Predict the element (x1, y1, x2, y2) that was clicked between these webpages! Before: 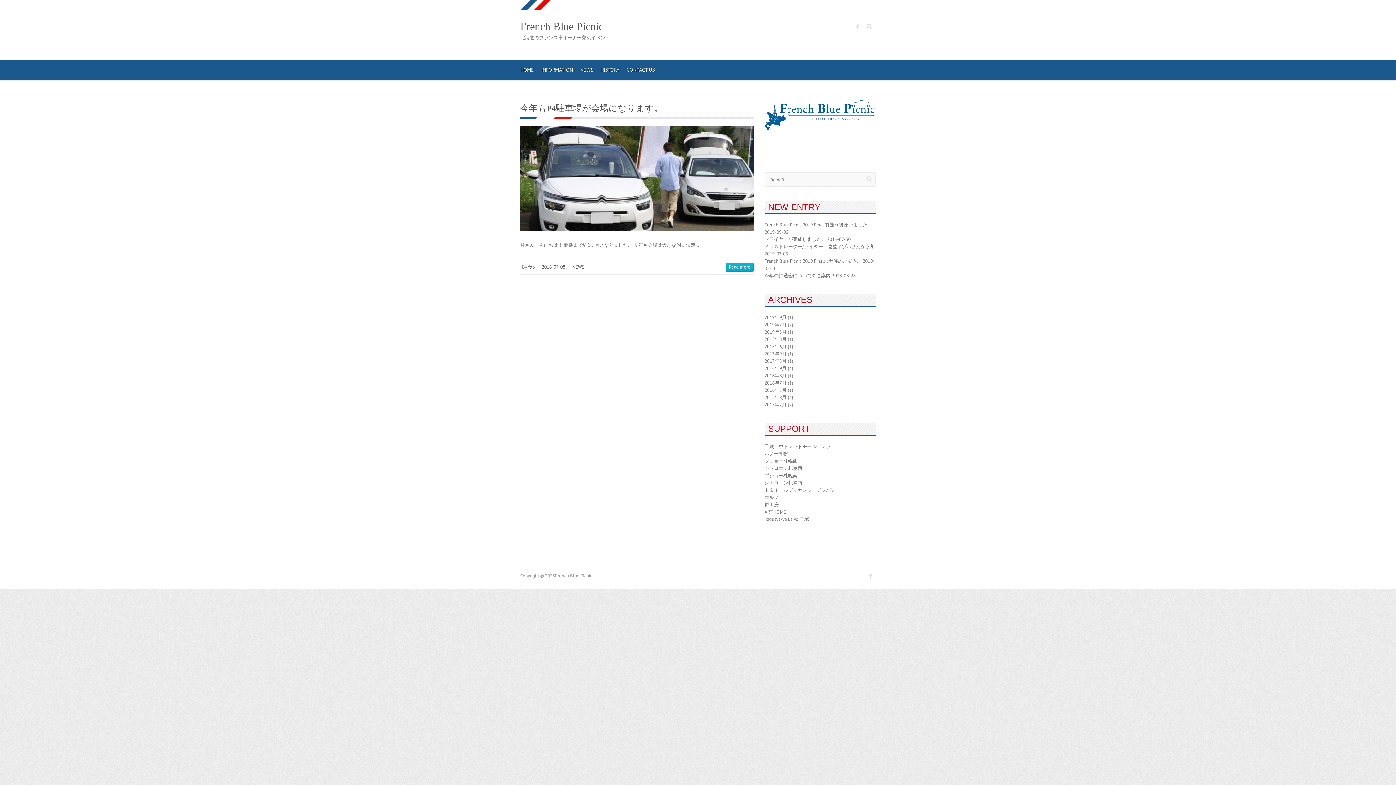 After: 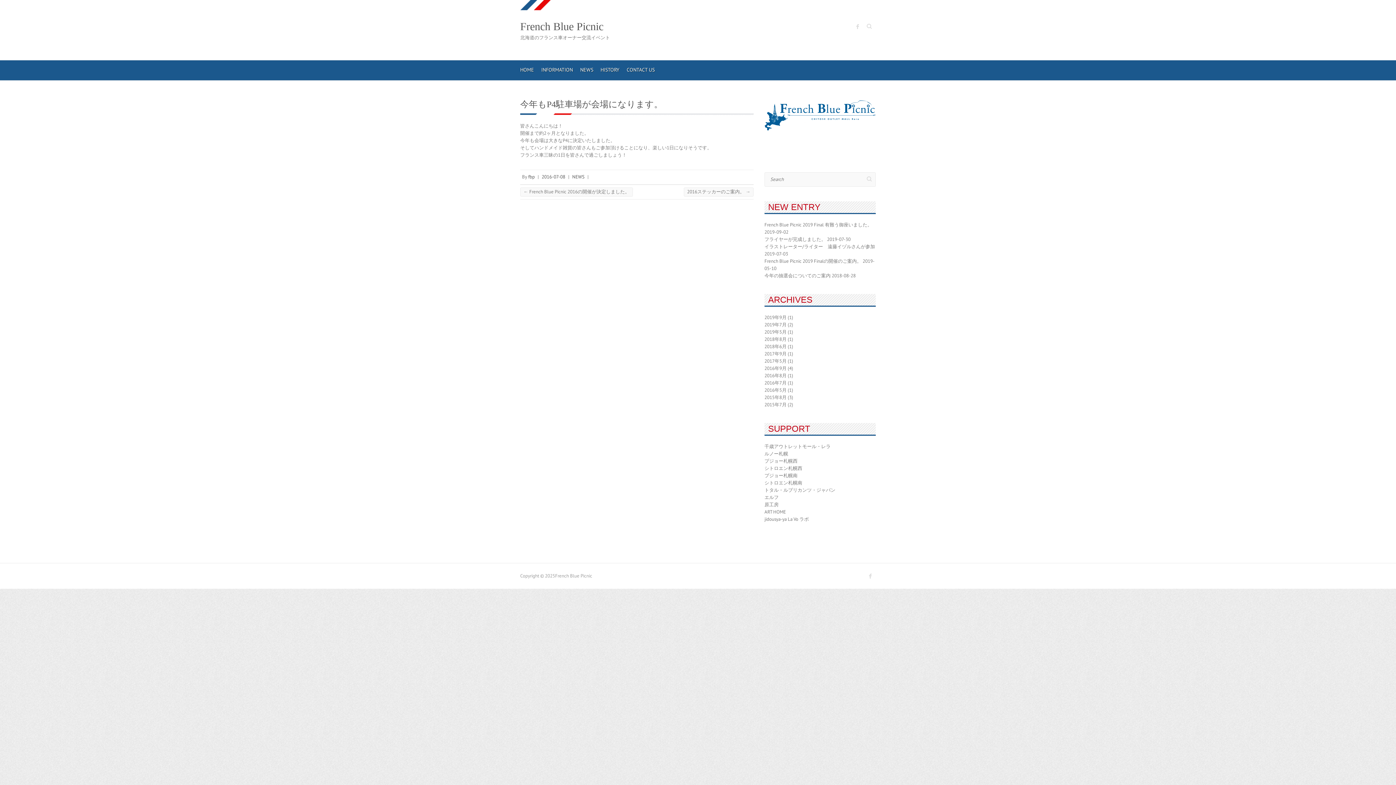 Action: label: 今年もP4駐車場が会場になります。 bbox: (520, 103, 662, 113)